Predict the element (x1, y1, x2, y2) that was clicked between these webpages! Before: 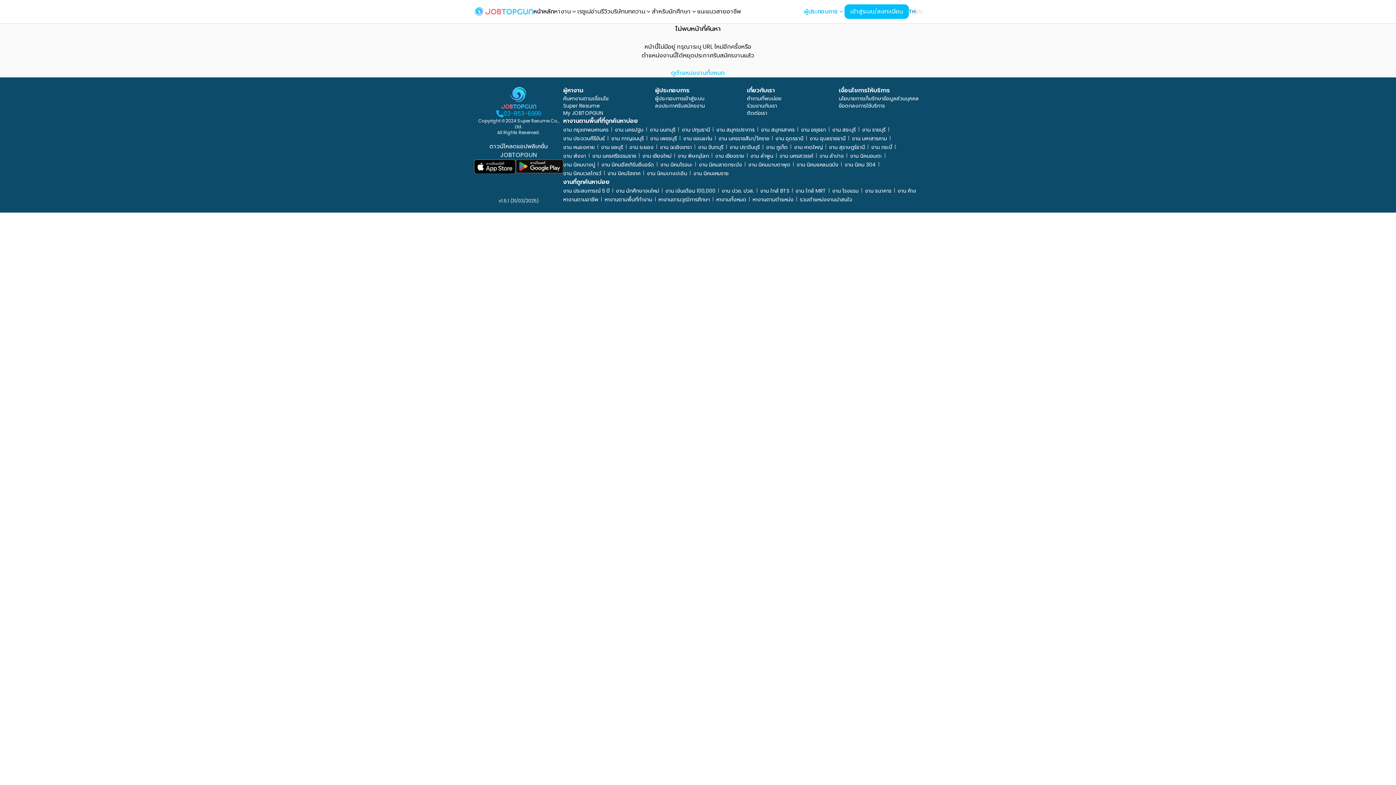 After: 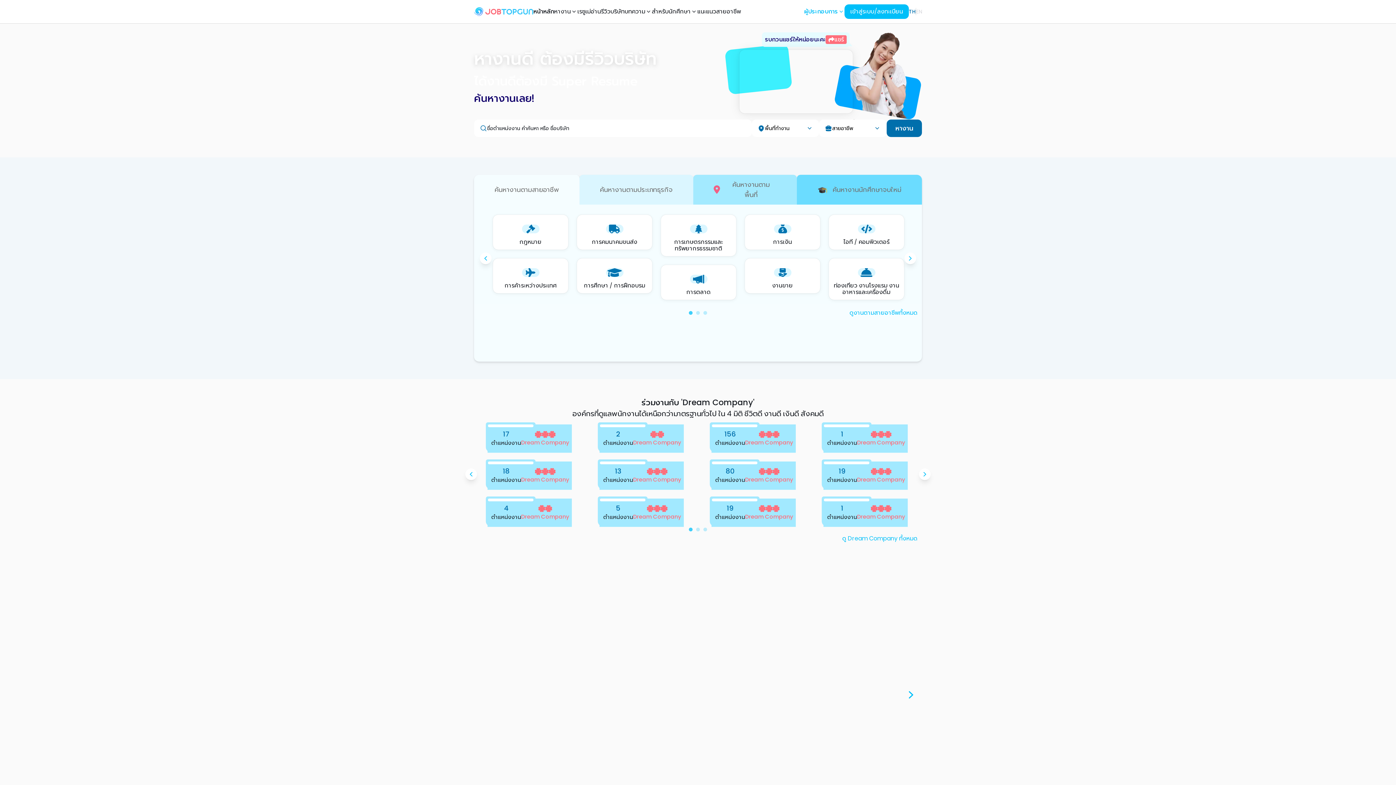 Action: bbox: (501, 86, 536, 109)